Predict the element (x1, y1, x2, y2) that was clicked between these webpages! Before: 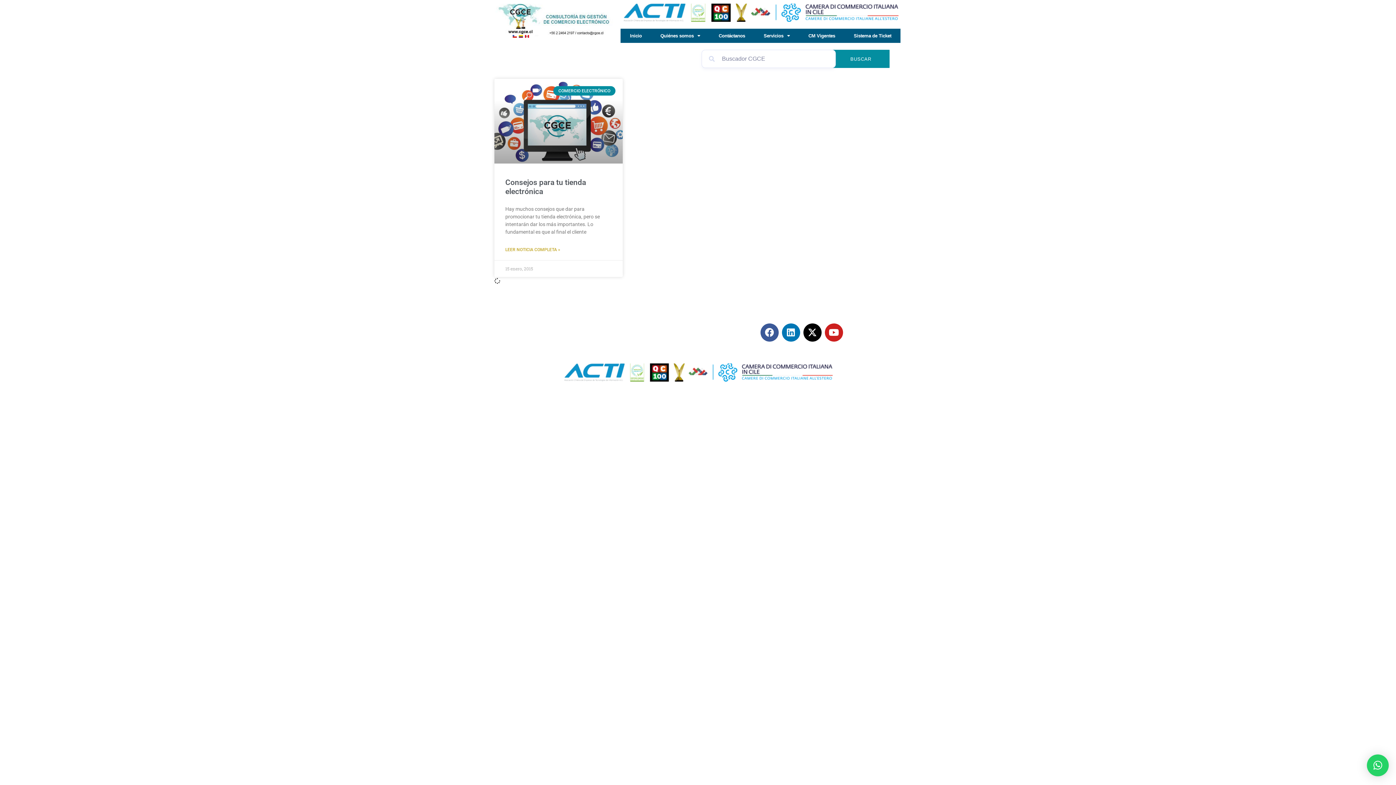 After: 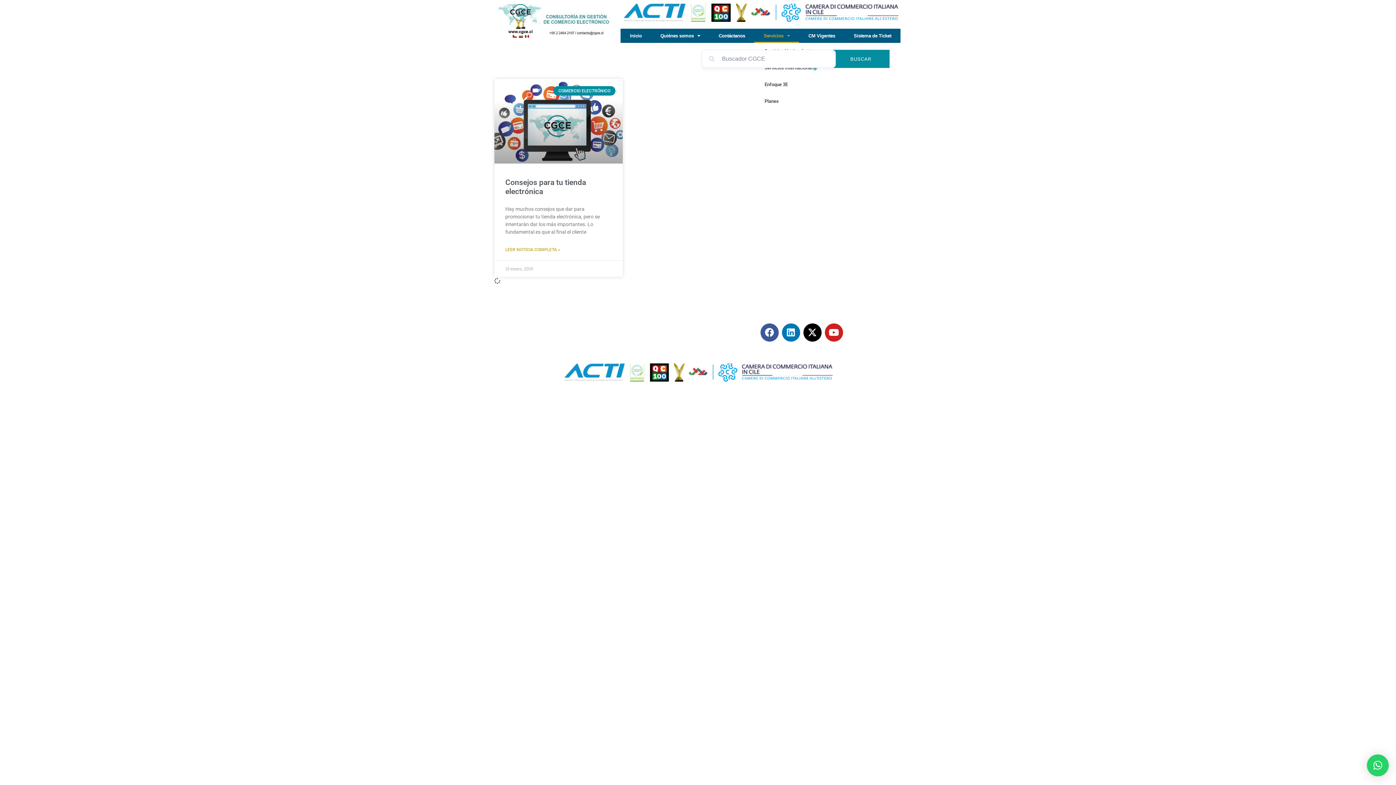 Action: bbox: (754, 28, 799, 42) label: Servicios